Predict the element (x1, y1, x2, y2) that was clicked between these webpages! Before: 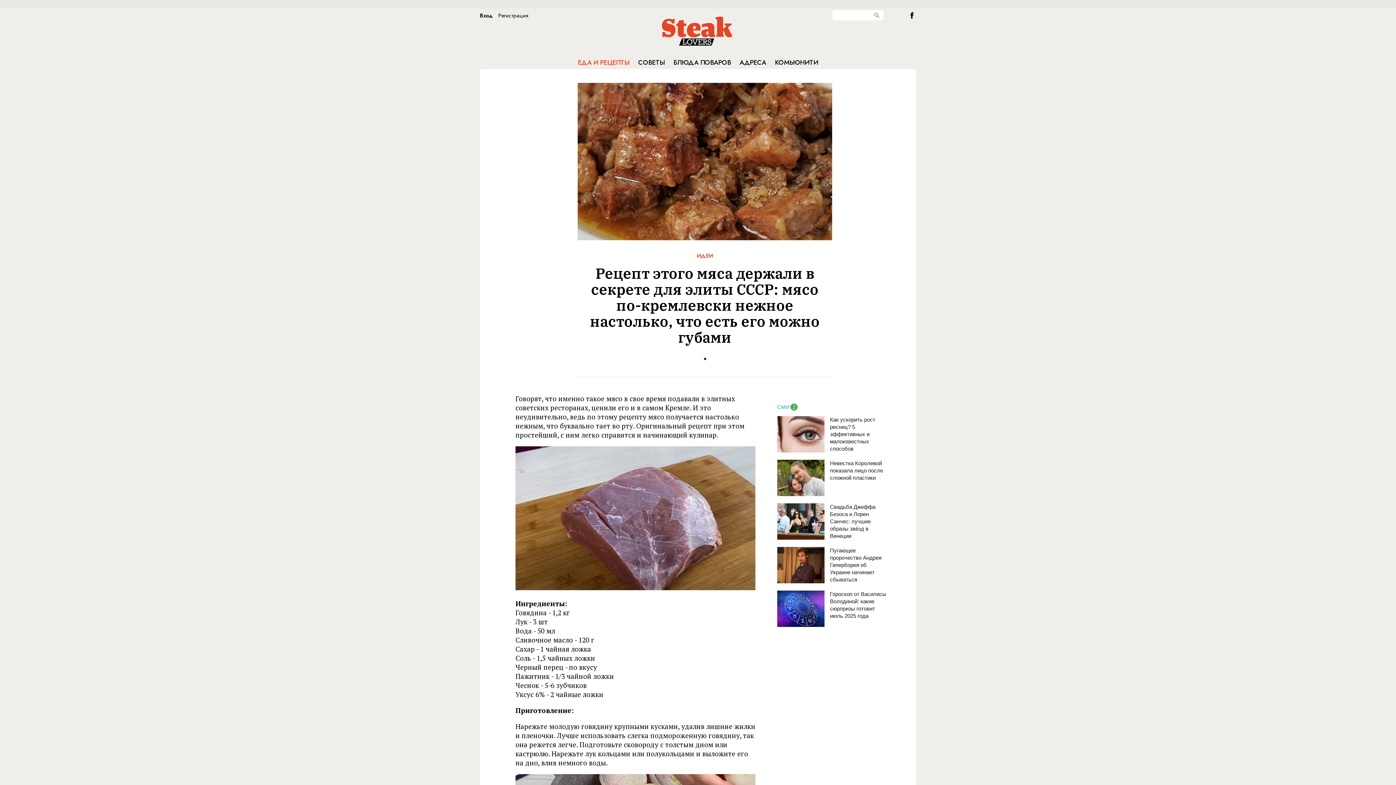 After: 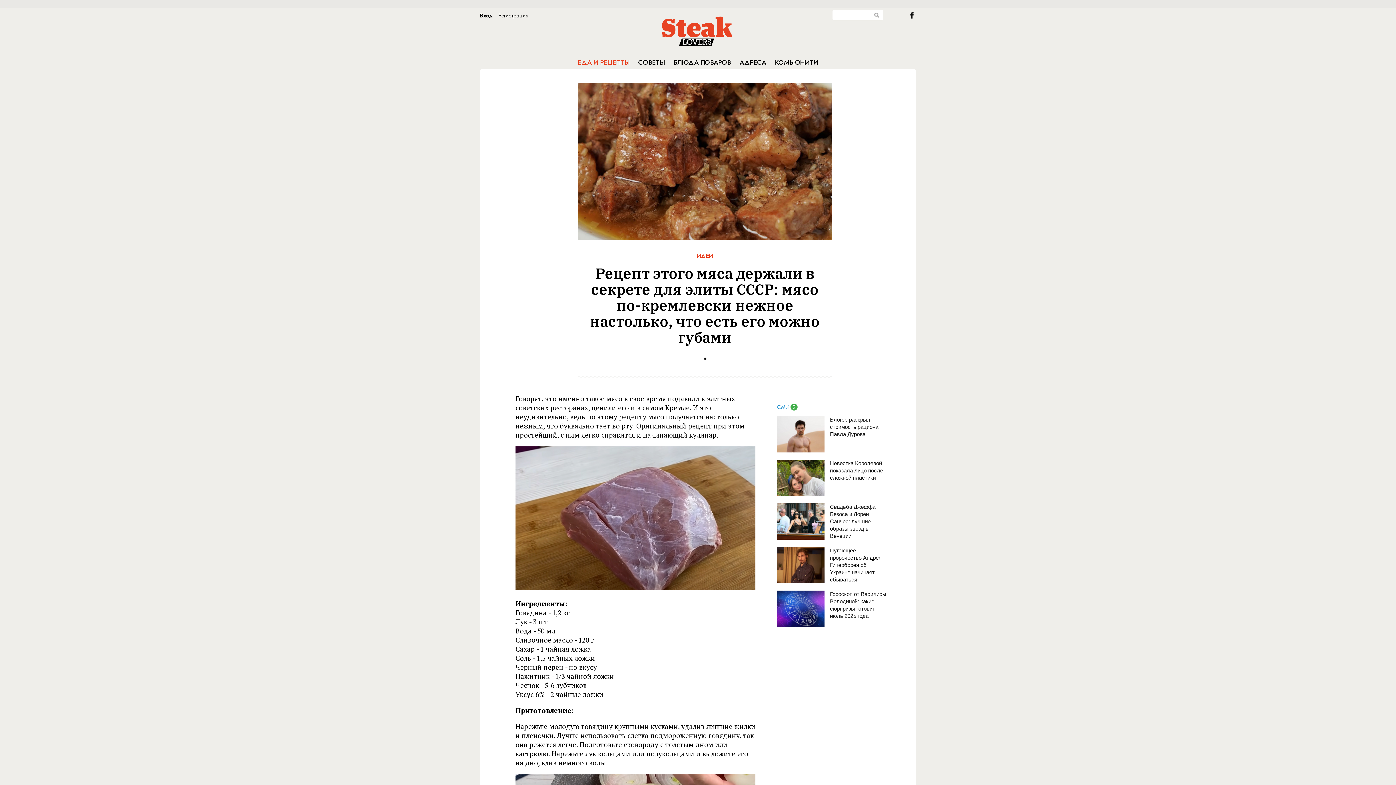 Action: label: Как ускорить рост ресниц? 5 эффективных и малоизвестных способов bbox: (830, 416, 886, 452)